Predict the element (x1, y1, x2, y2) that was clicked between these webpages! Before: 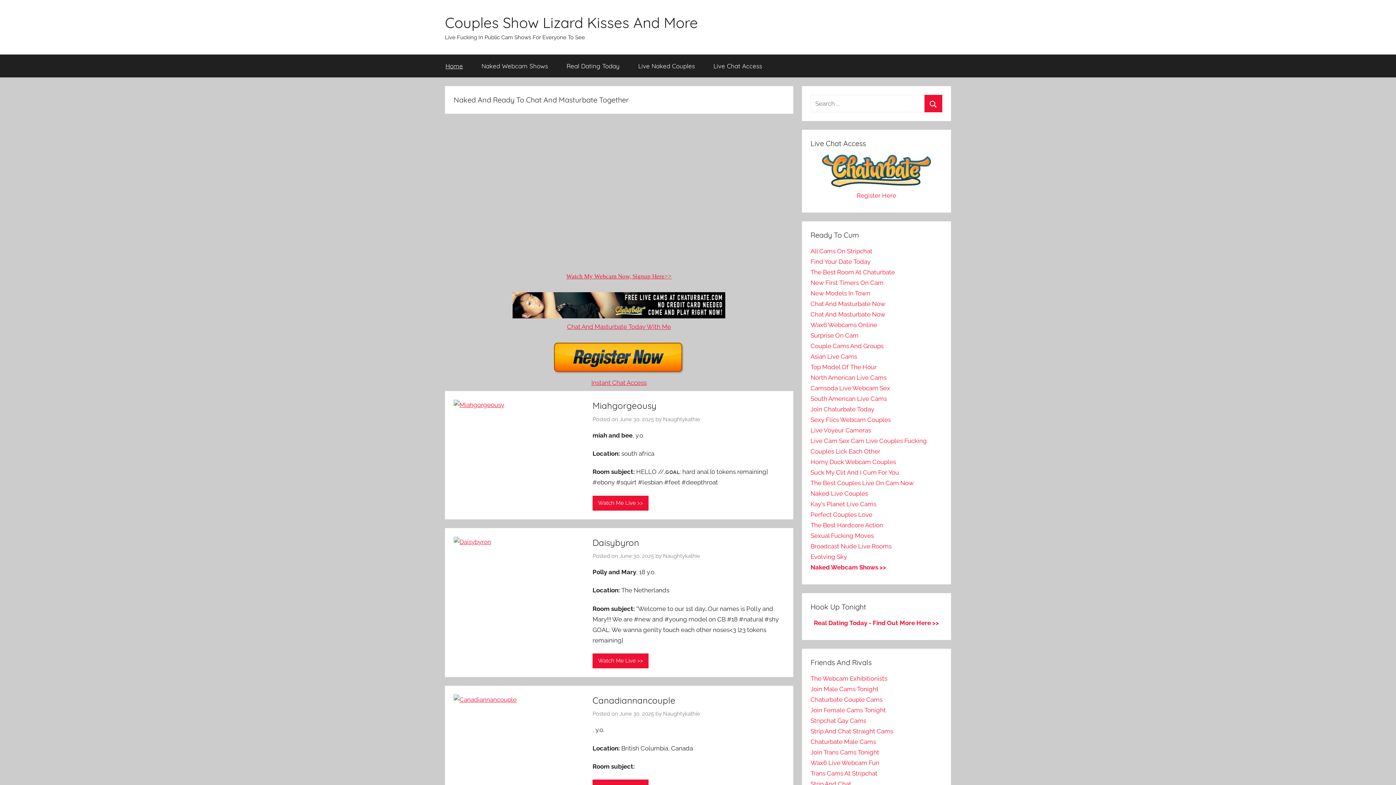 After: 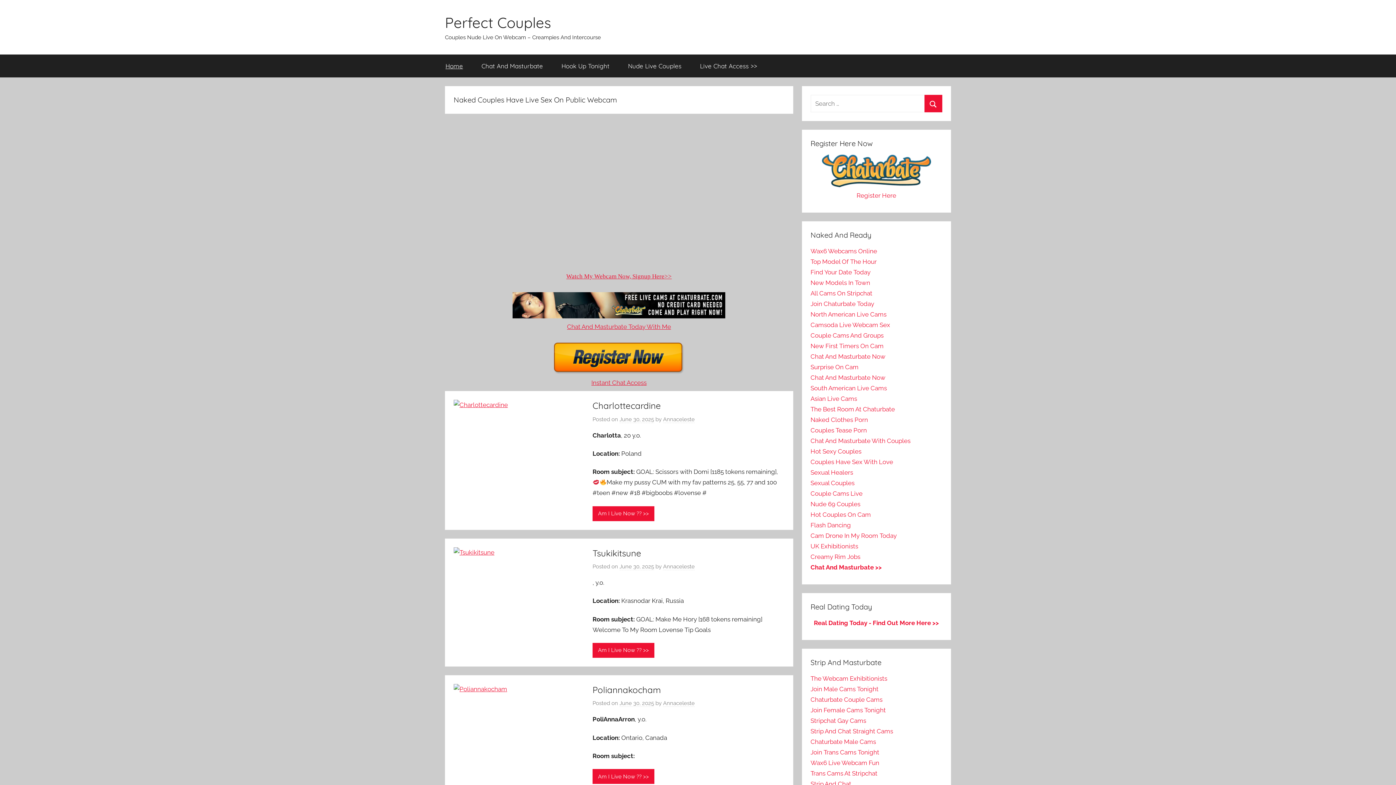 Action: label: Perfect Couples Love bbox: (810, 511, 872, 518)